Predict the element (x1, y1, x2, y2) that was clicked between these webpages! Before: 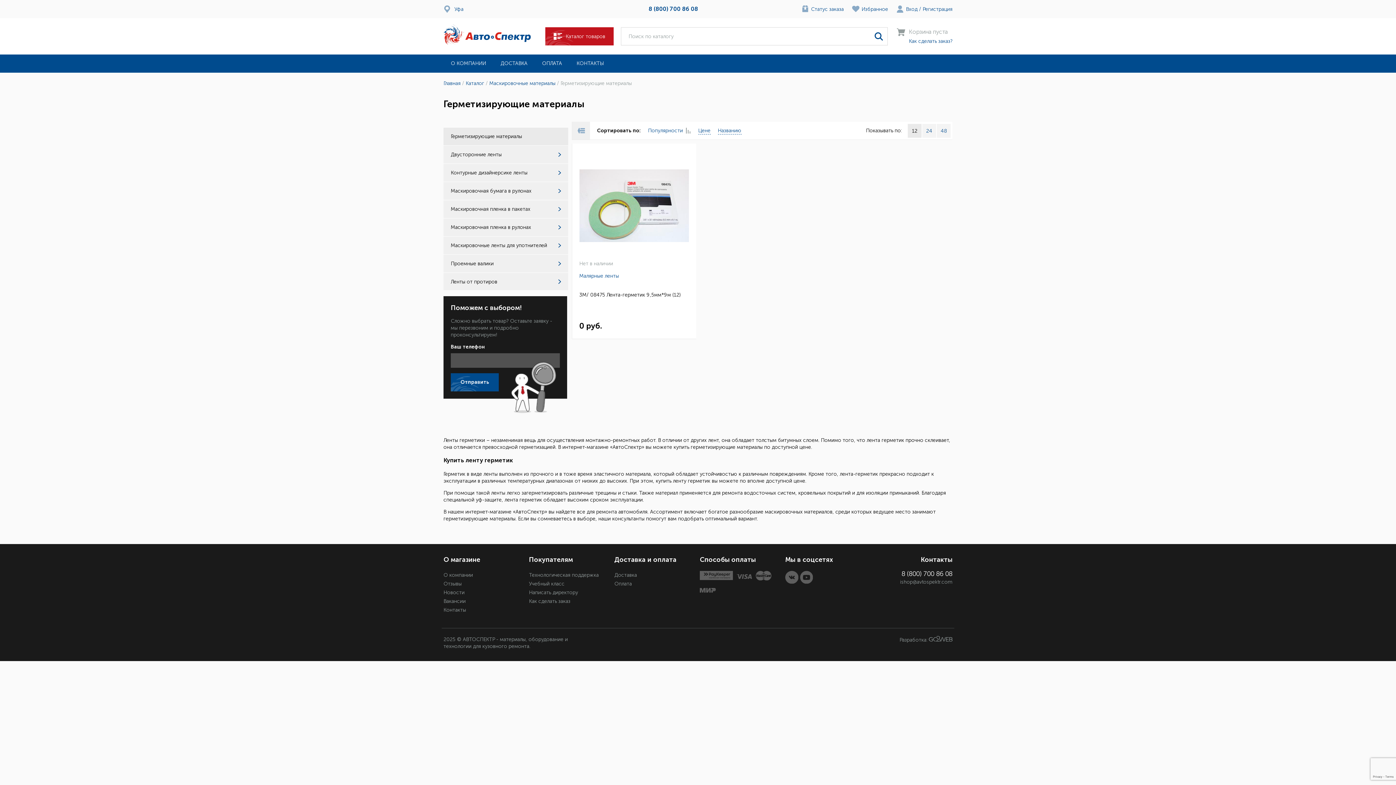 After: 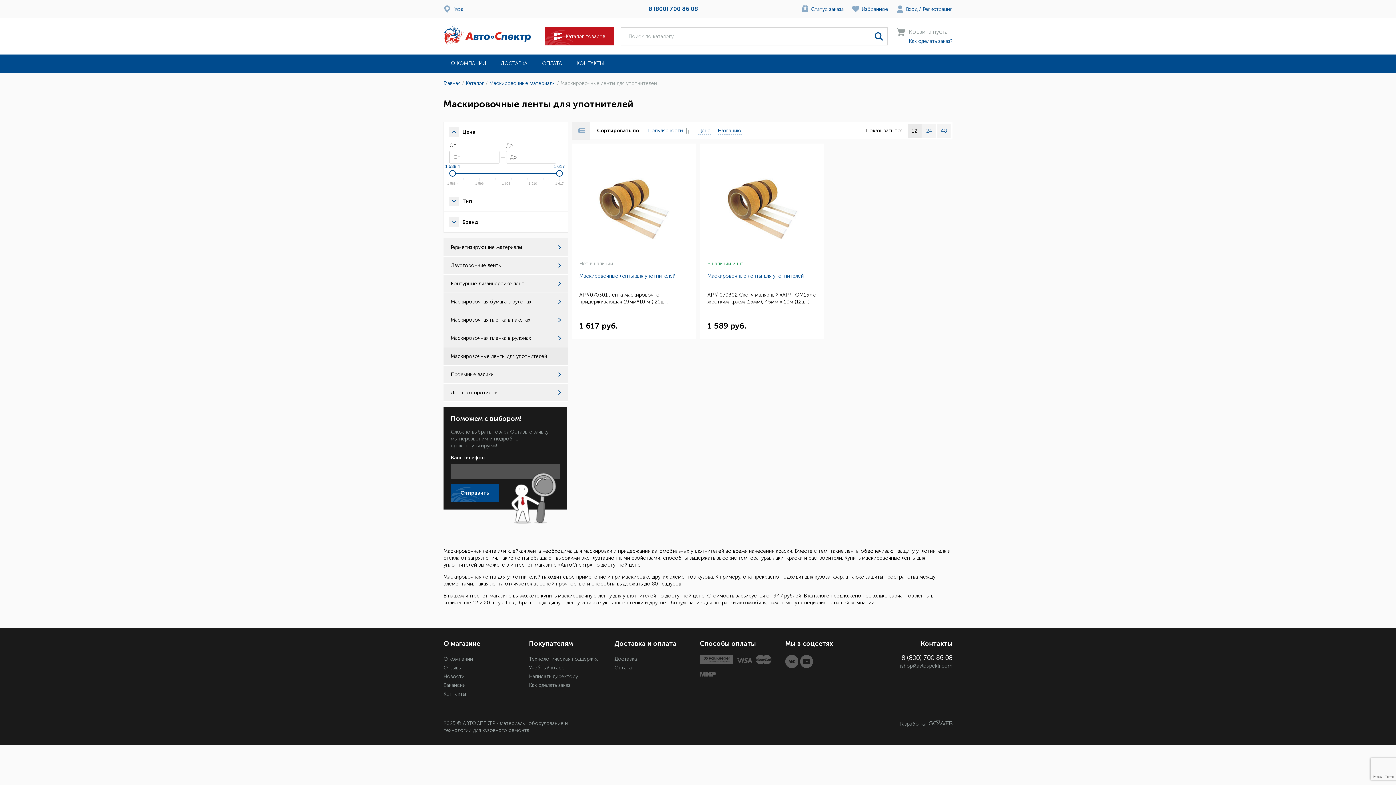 Action: bbox: (443, 236, 568, 254) label: Маскировочные ленты для употнителей